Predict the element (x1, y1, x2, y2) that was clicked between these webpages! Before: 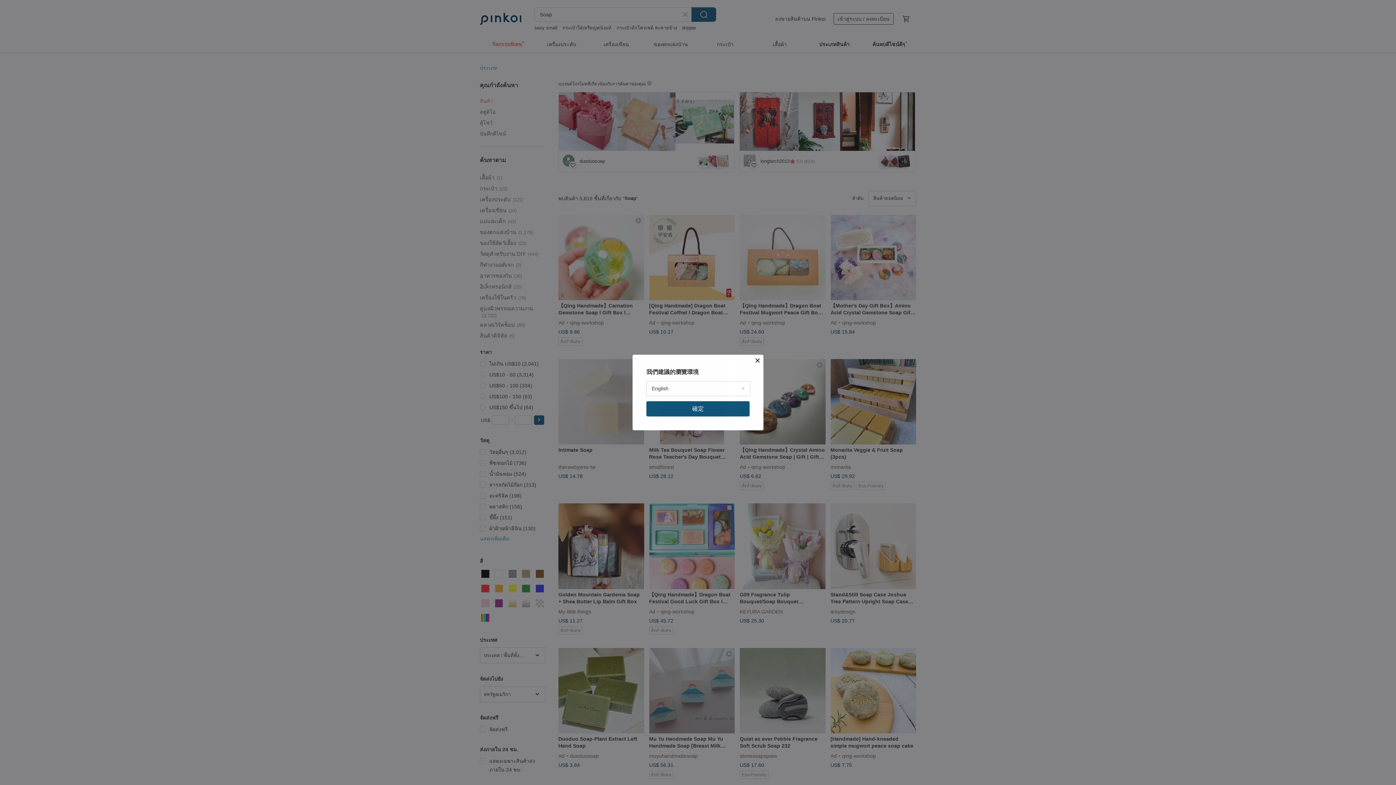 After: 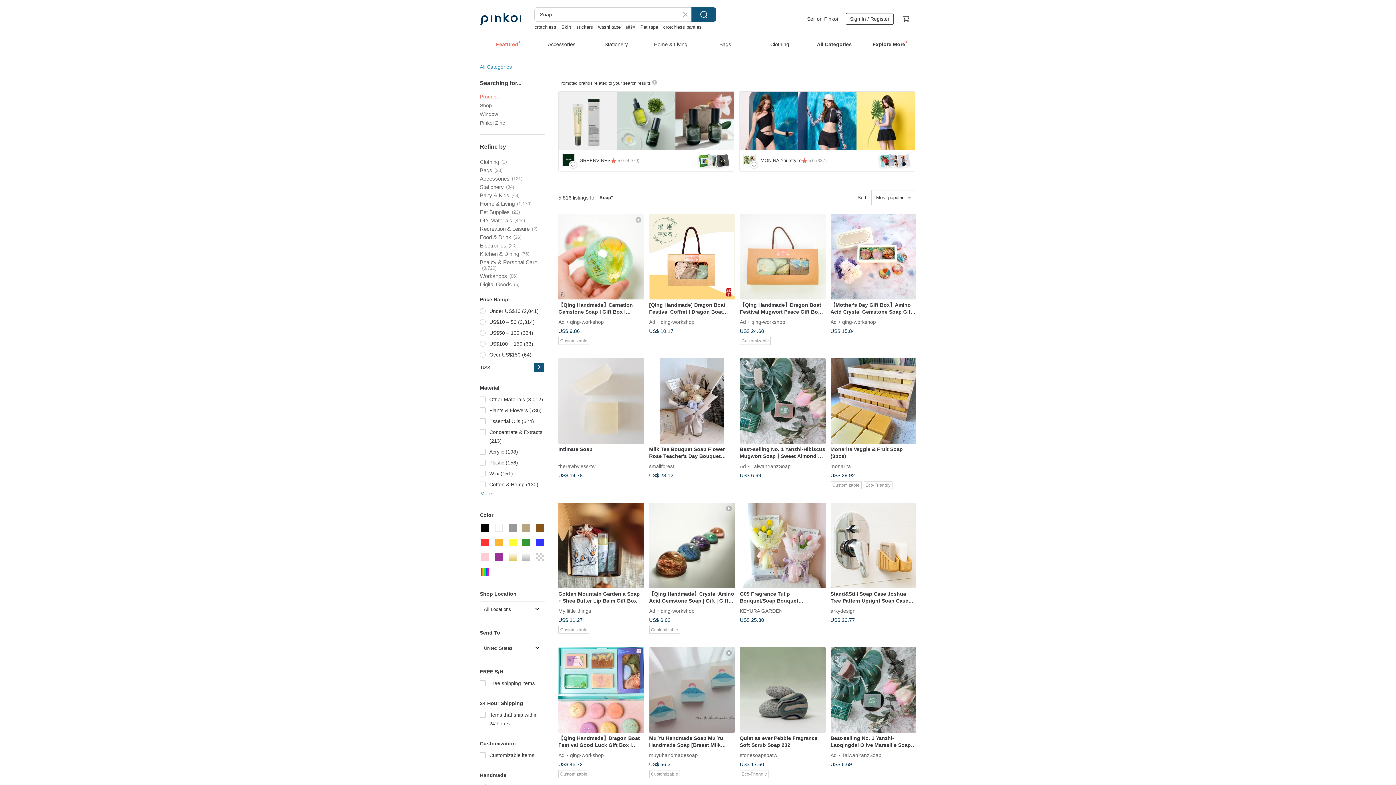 Action: label: 確定 bbox: (646, 401, 749, 416)